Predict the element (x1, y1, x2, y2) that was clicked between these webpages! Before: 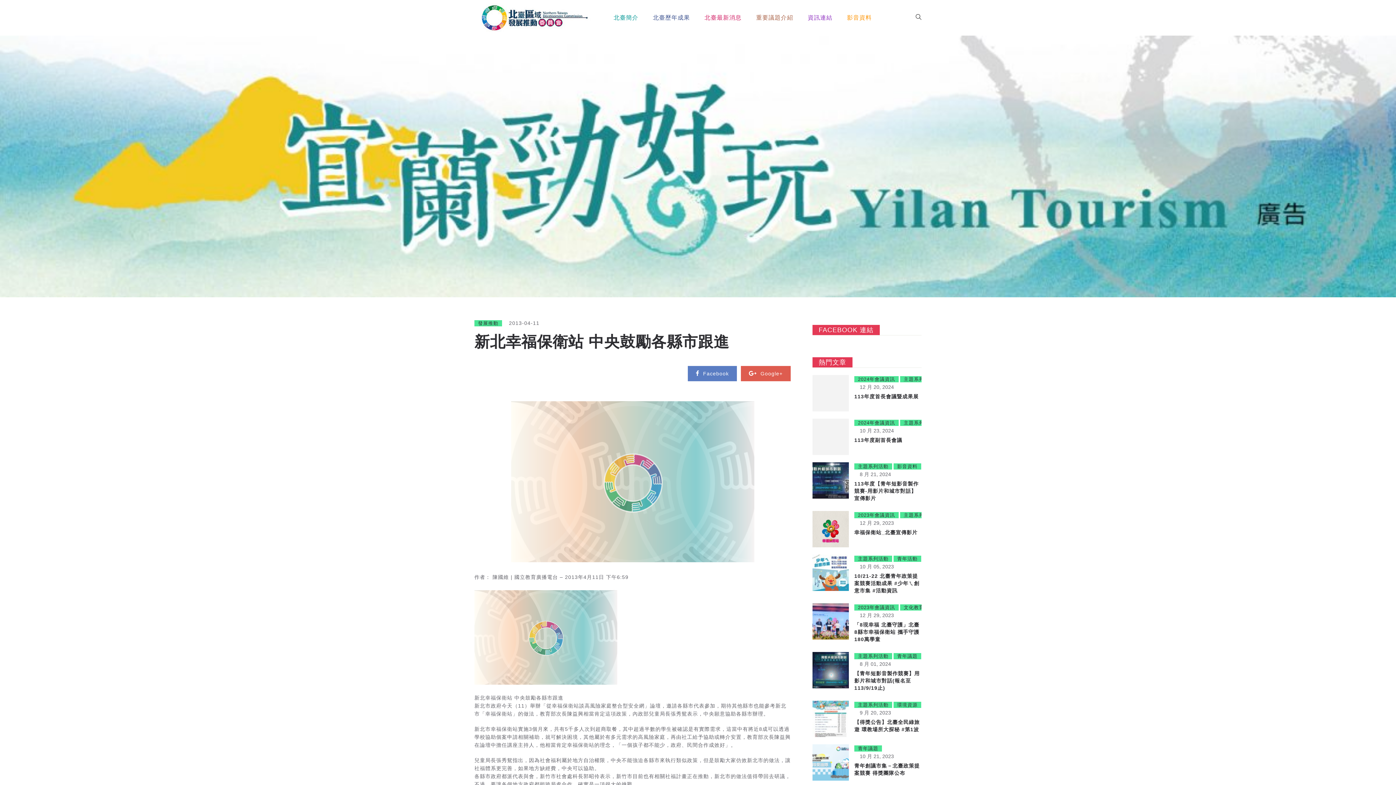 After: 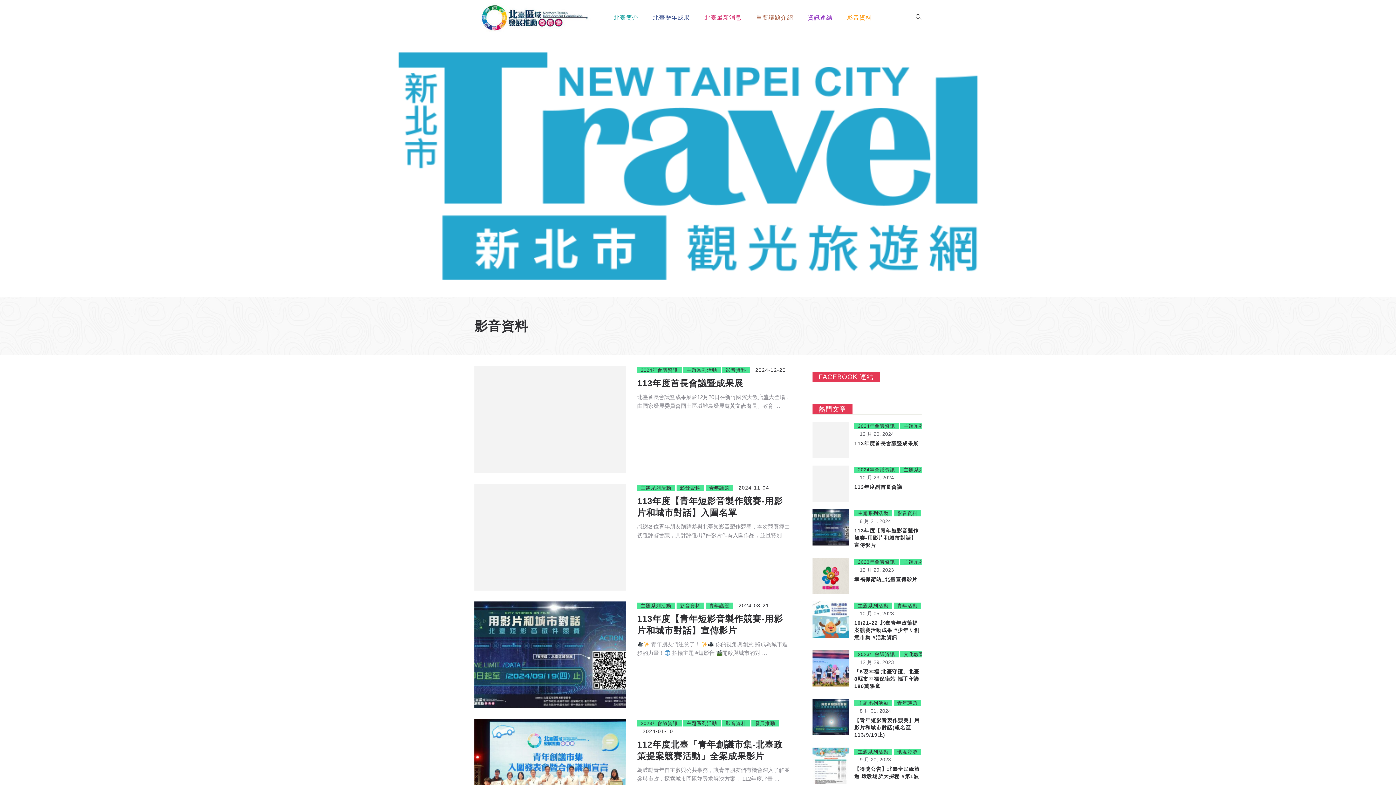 Action: label: 影音資料 bbox: (840, 1, 879, 34)